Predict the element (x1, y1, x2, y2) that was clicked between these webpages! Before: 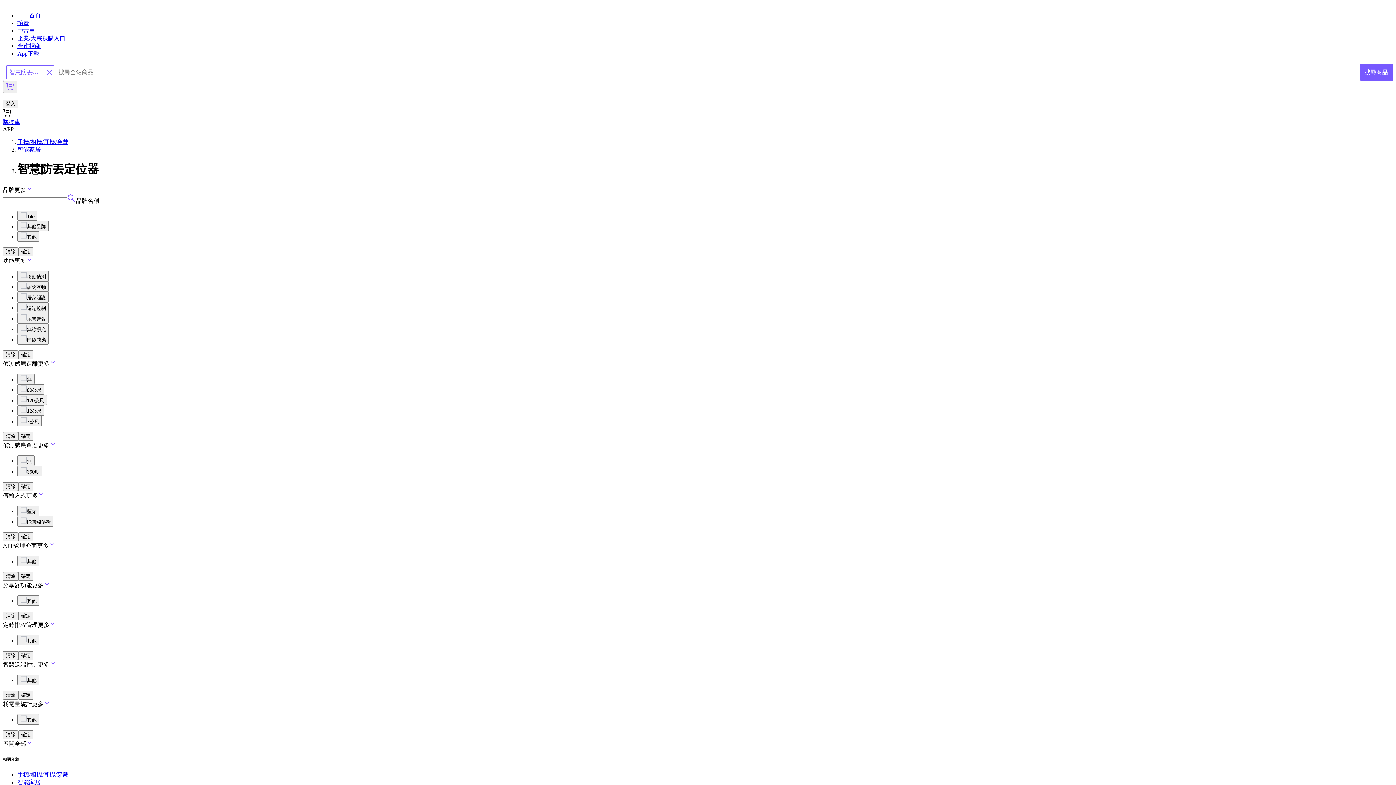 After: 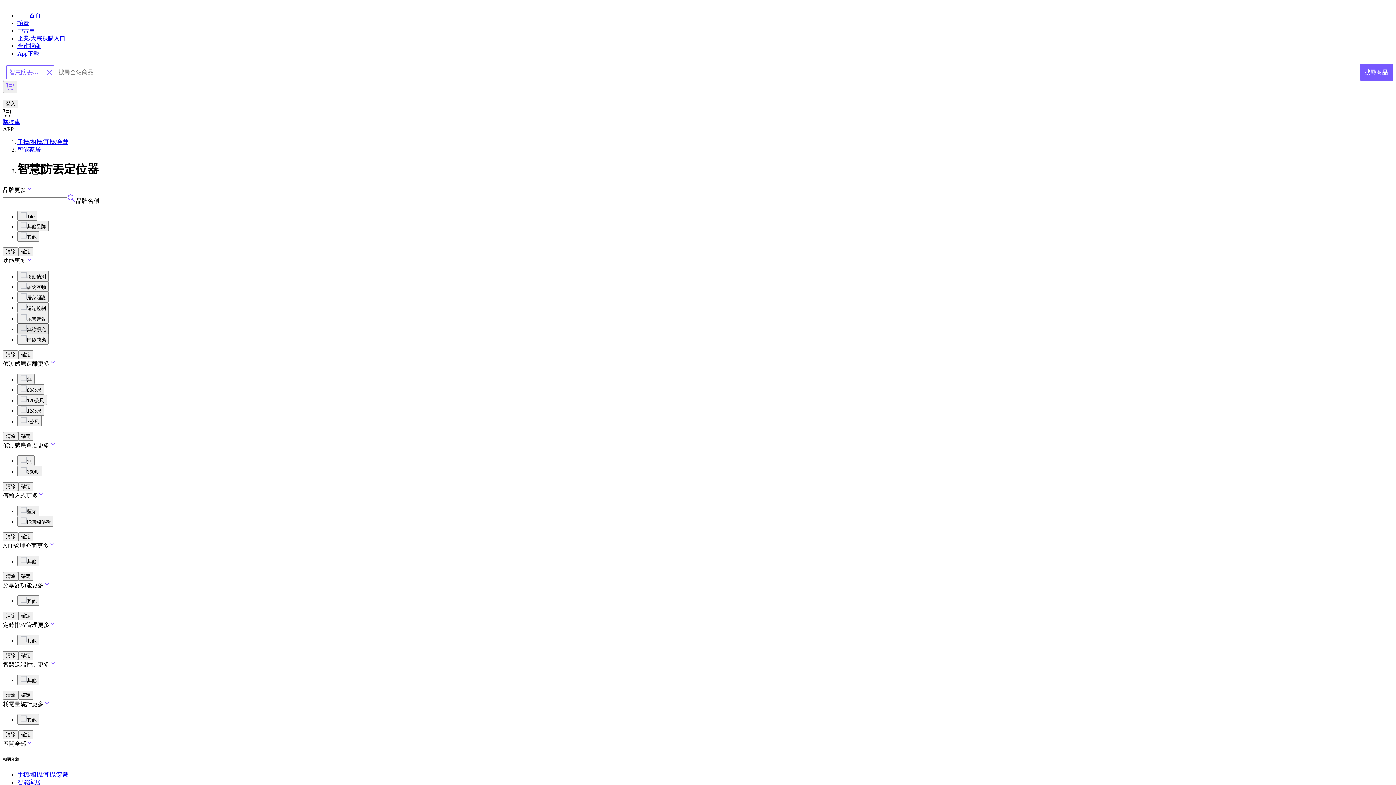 Action: bbox: (17, 323, 48, 334) label: 無線擴充